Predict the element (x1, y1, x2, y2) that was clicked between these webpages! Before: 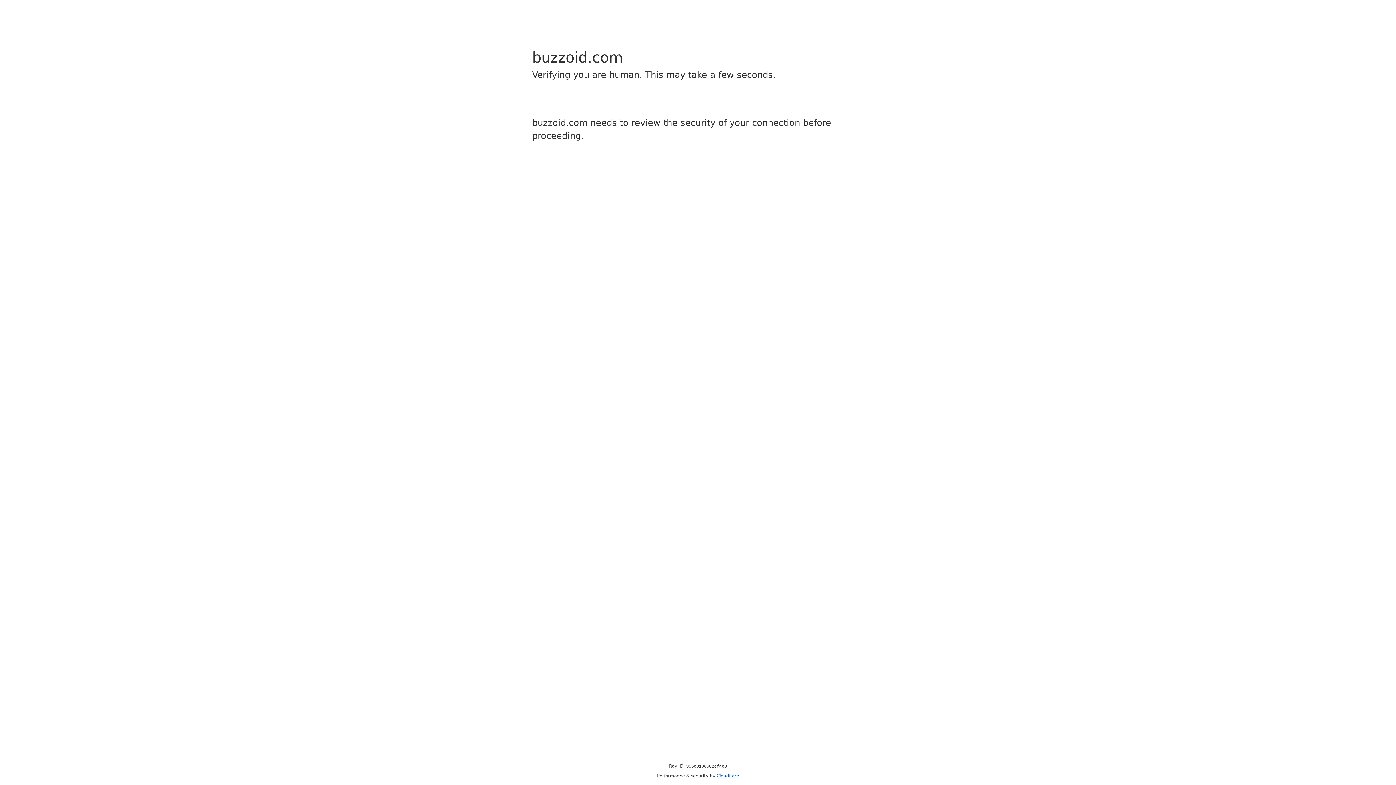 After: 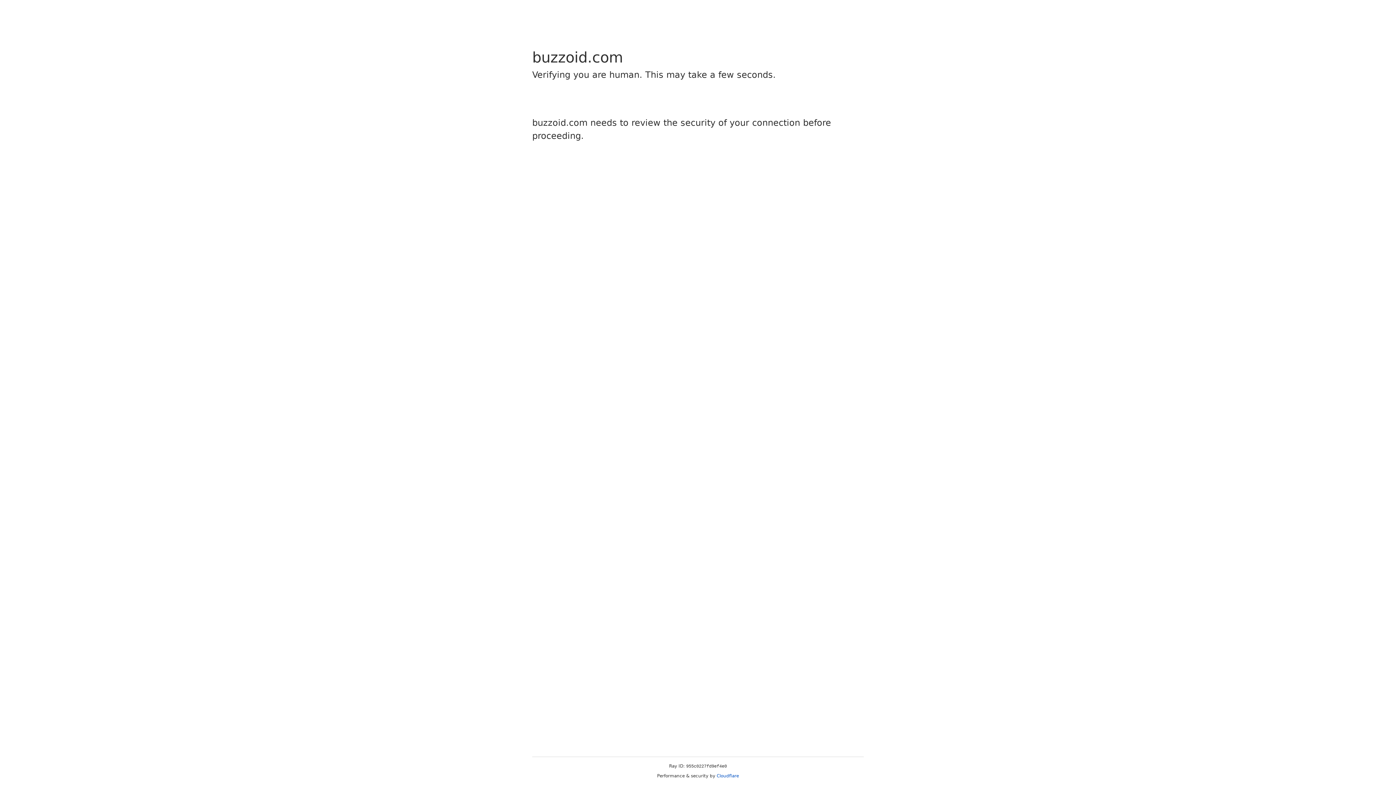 Action: label: Cloudflare bbox: (716, 773, 739, 778)